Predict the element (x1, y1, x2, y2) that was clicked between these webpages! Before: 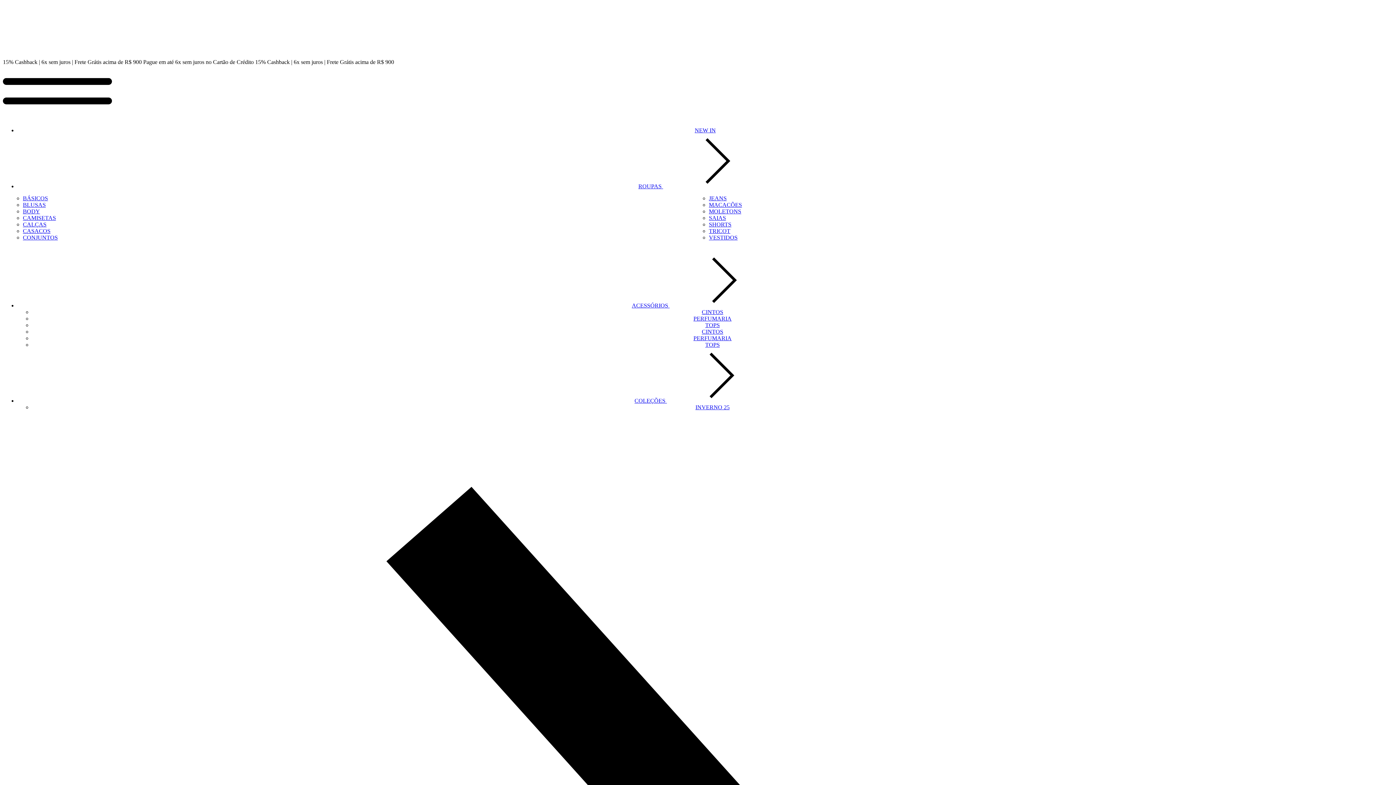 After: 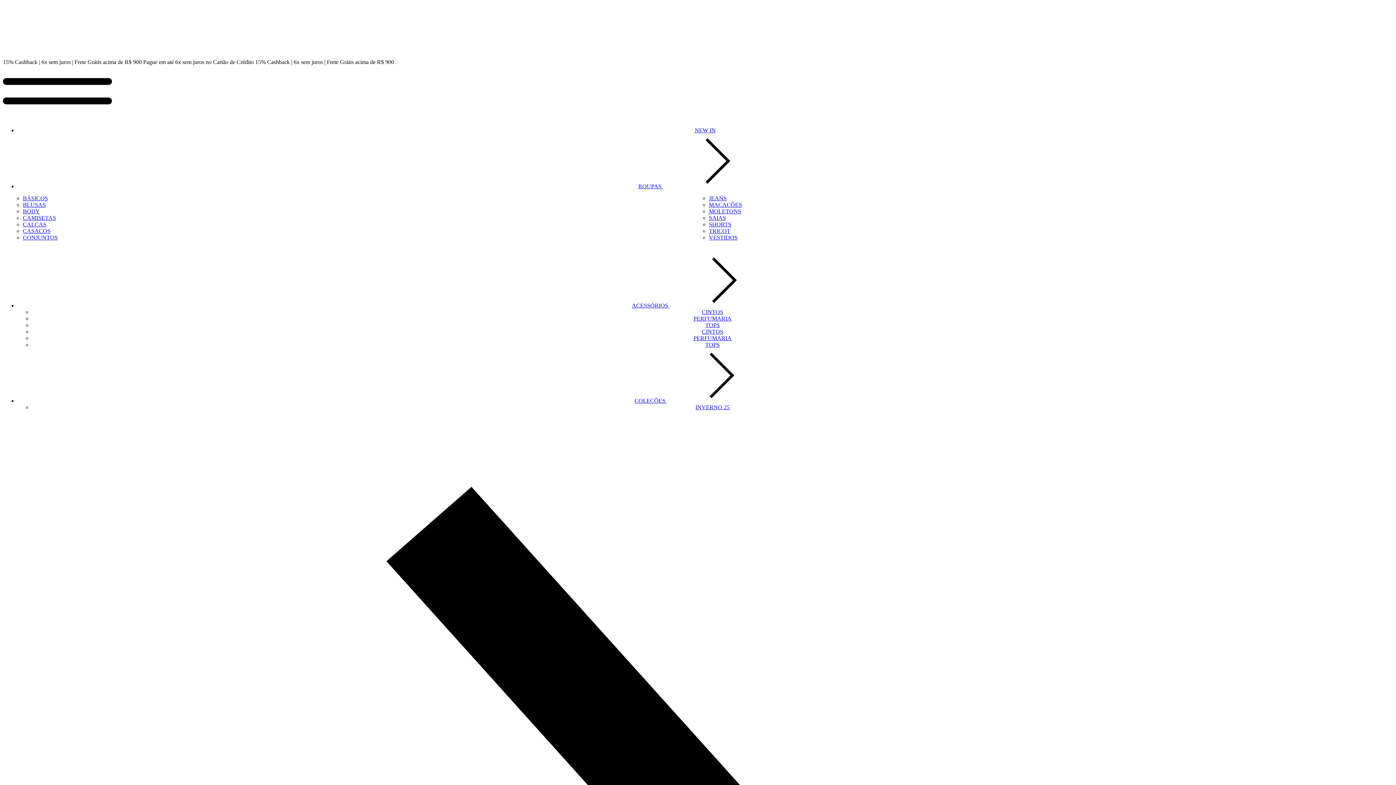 Action: label: CALÇAS bbox: (22, 221, 46, 227)